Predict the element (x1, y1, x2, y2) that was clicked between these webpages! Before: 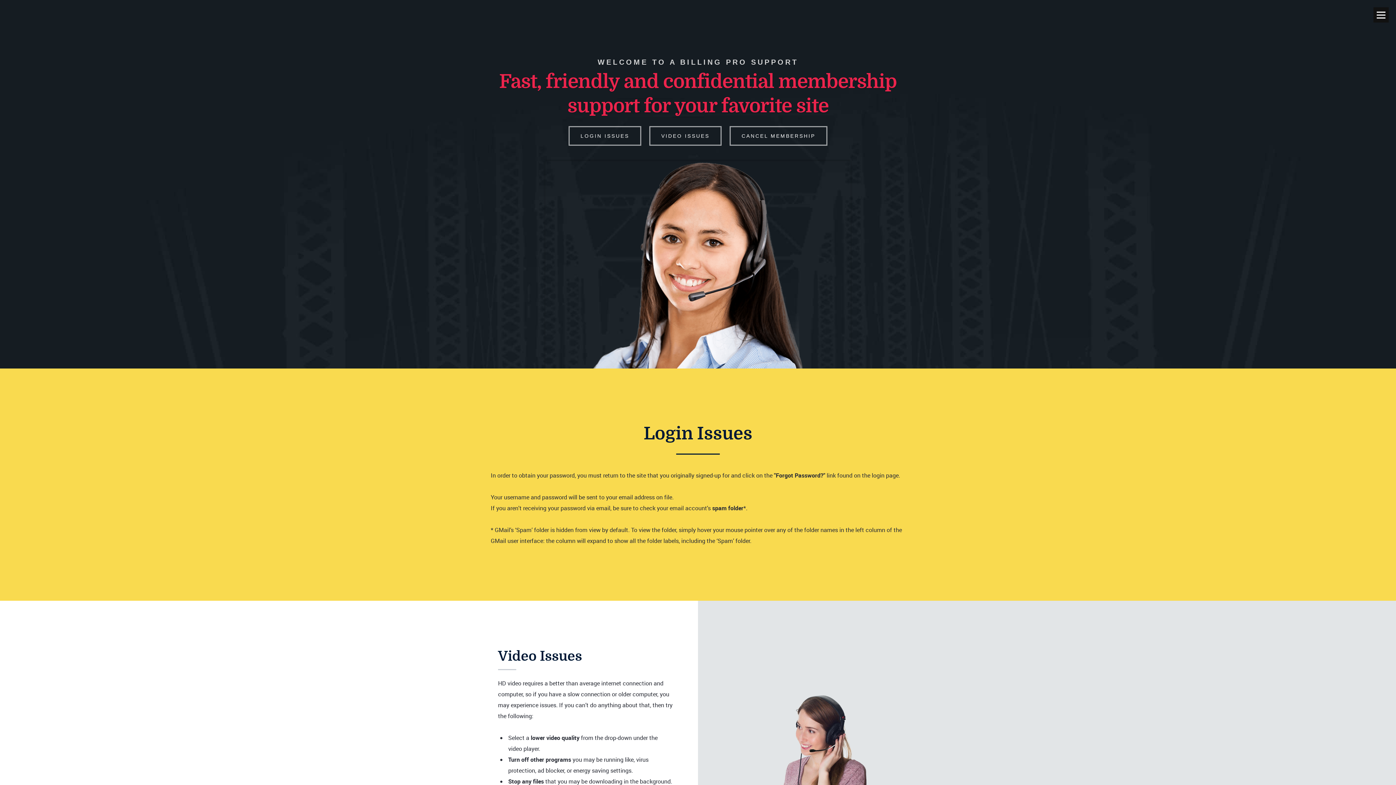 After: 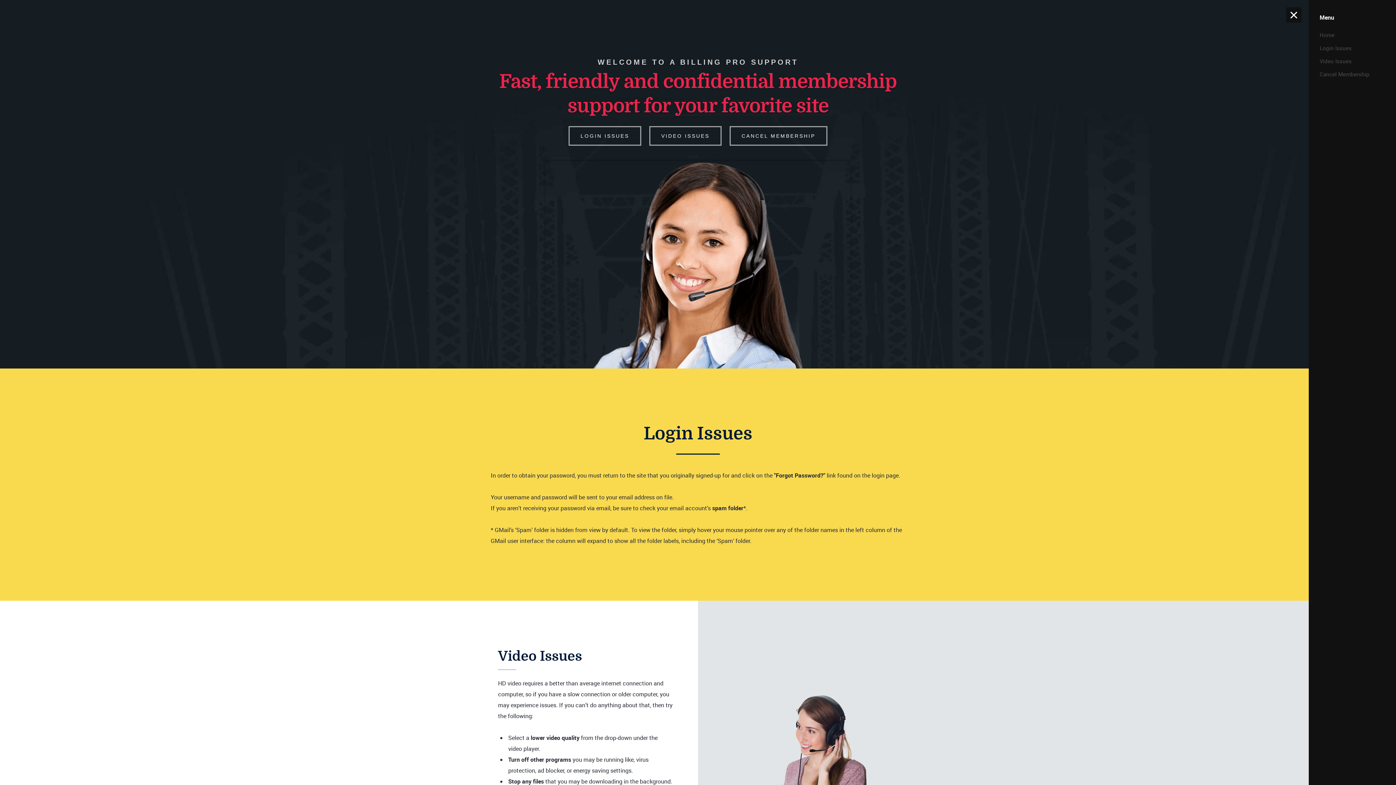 Action: label: Menu bbox: (1373, 7, 1389, 22)